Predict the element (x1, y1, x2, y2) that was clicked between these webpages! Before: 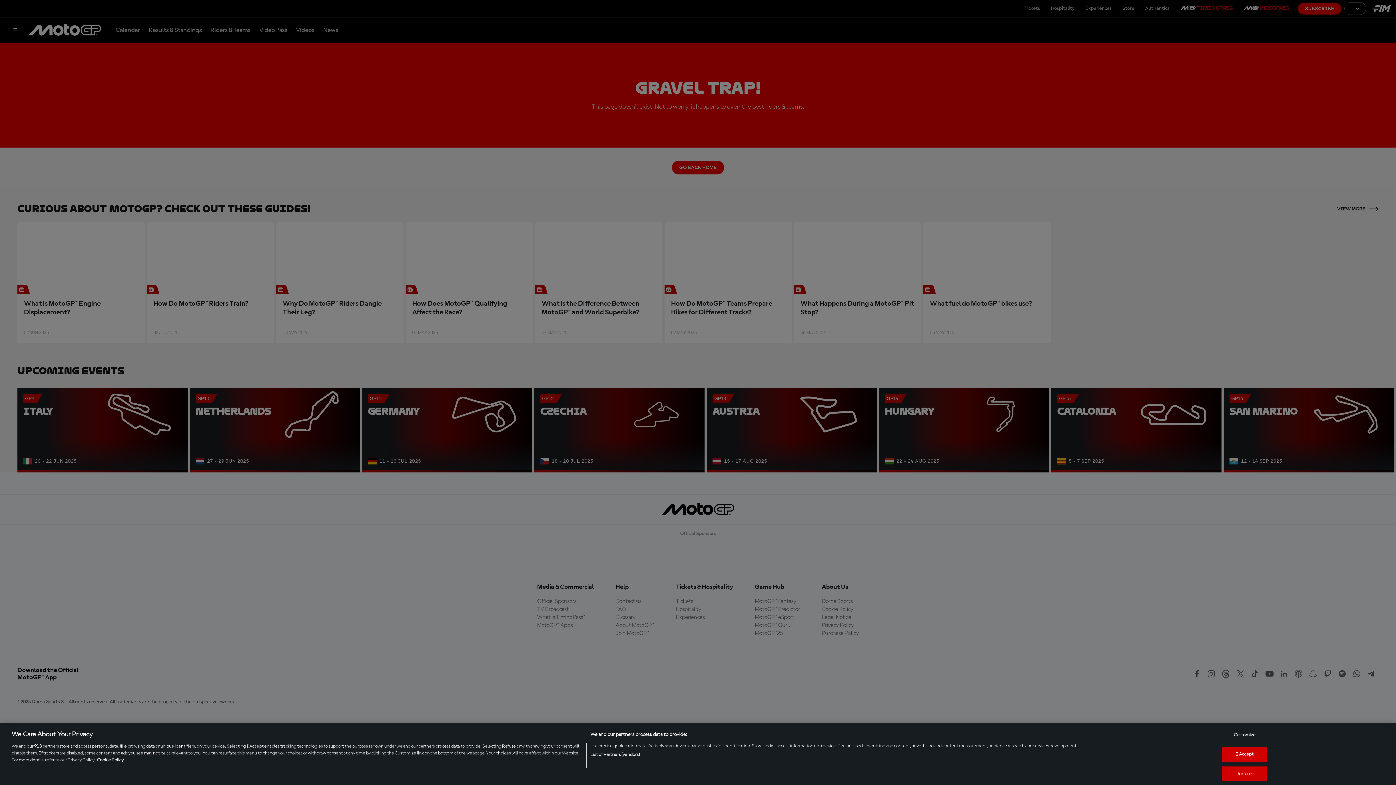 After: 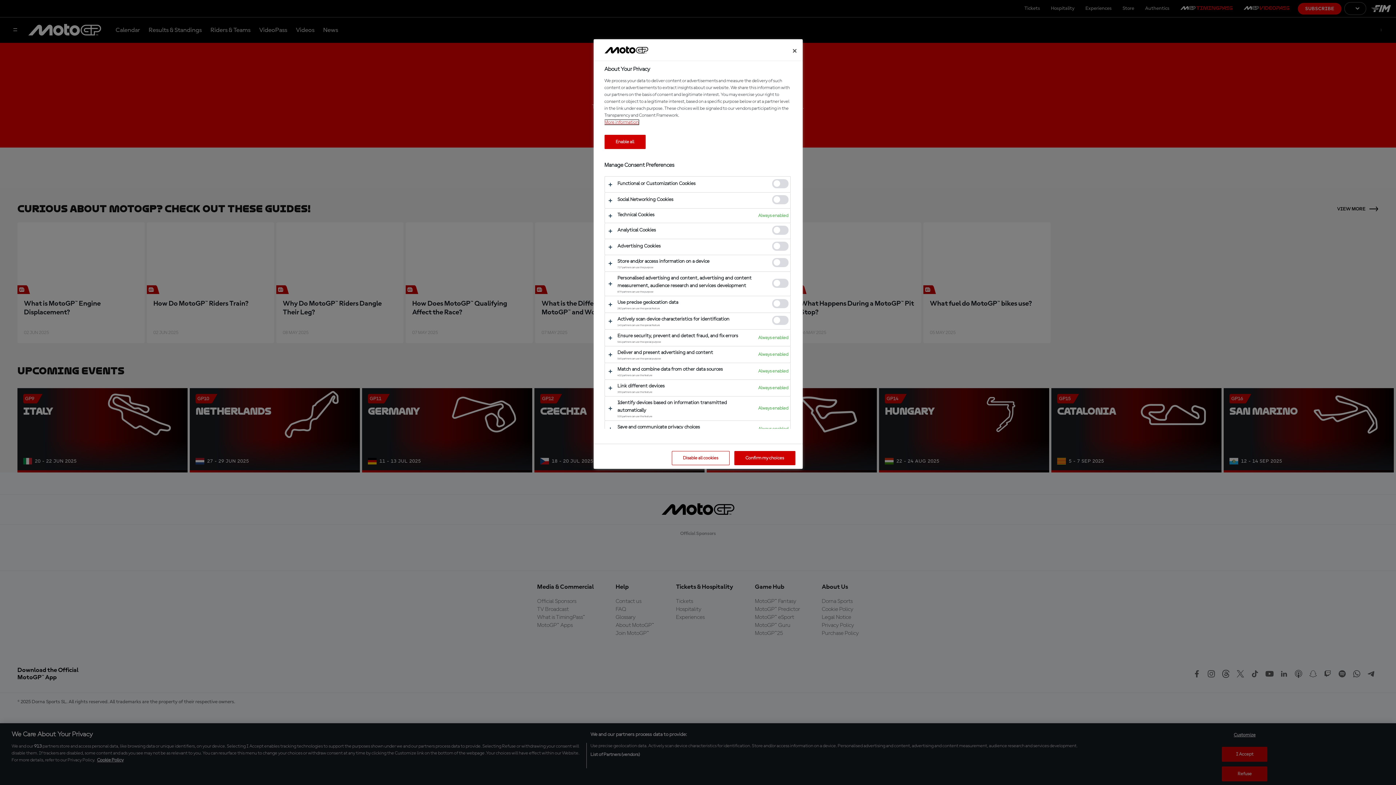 Action: label: Customize bbox: (1222, 728, 1267, 742)